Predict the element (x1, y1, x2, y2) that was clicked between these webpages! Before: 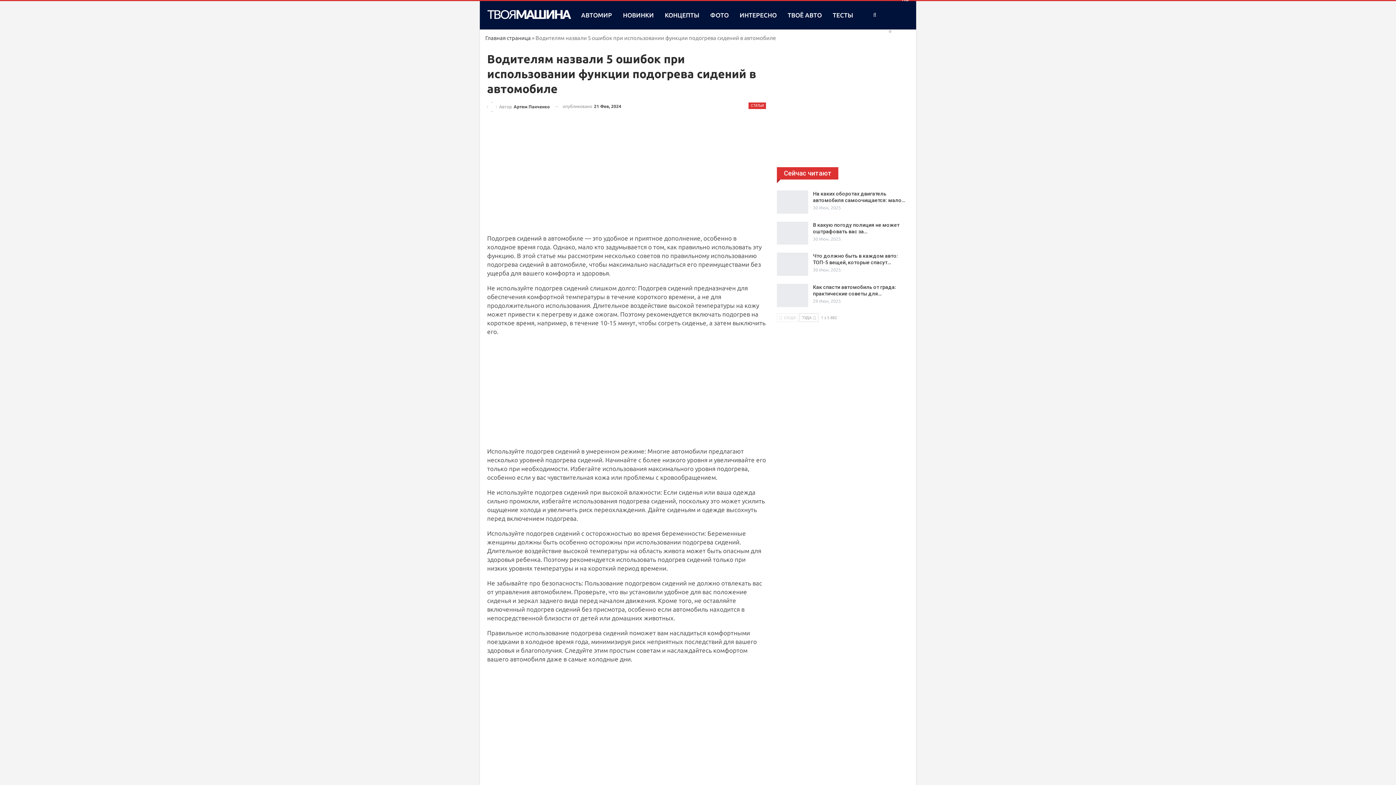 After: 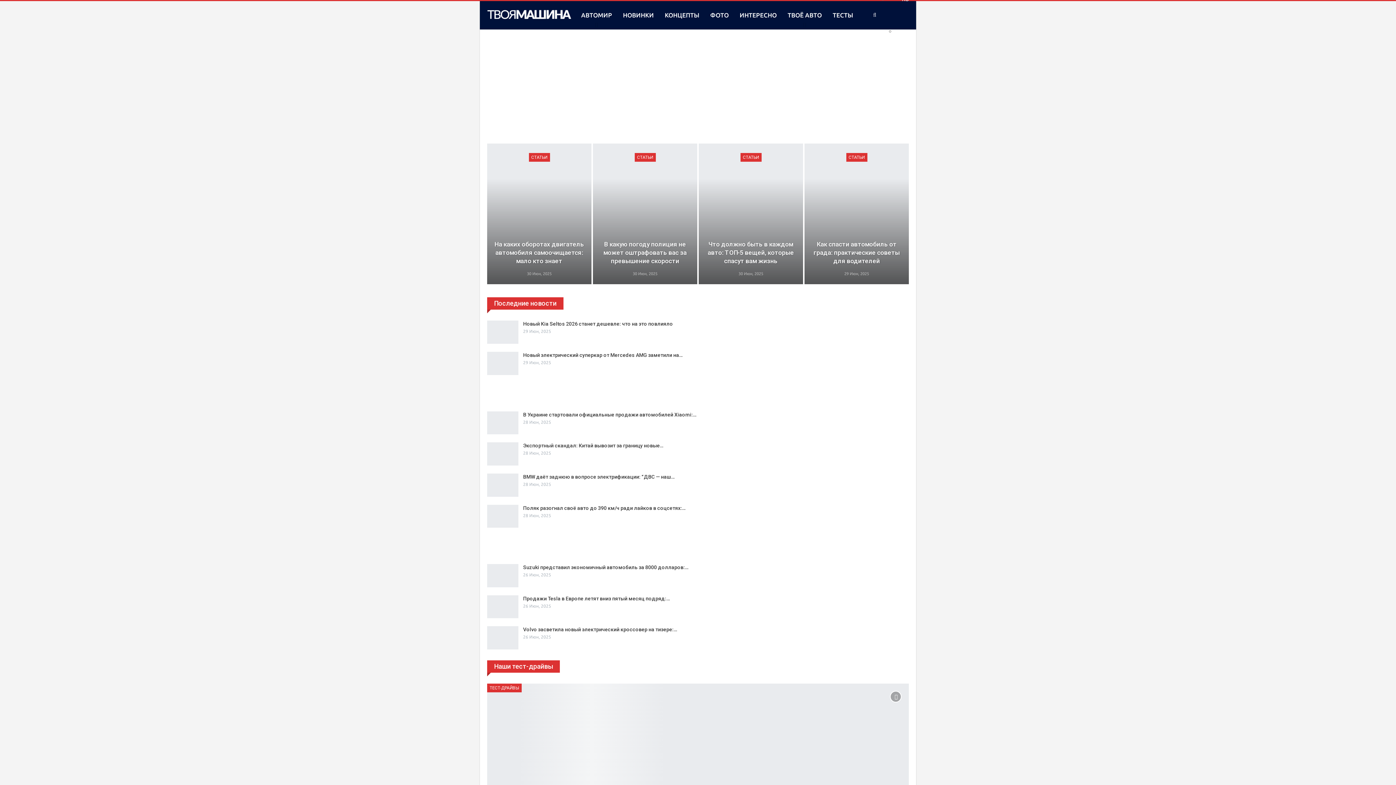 Action: bbox: (485, 34, 530, 41) label: Главная страница